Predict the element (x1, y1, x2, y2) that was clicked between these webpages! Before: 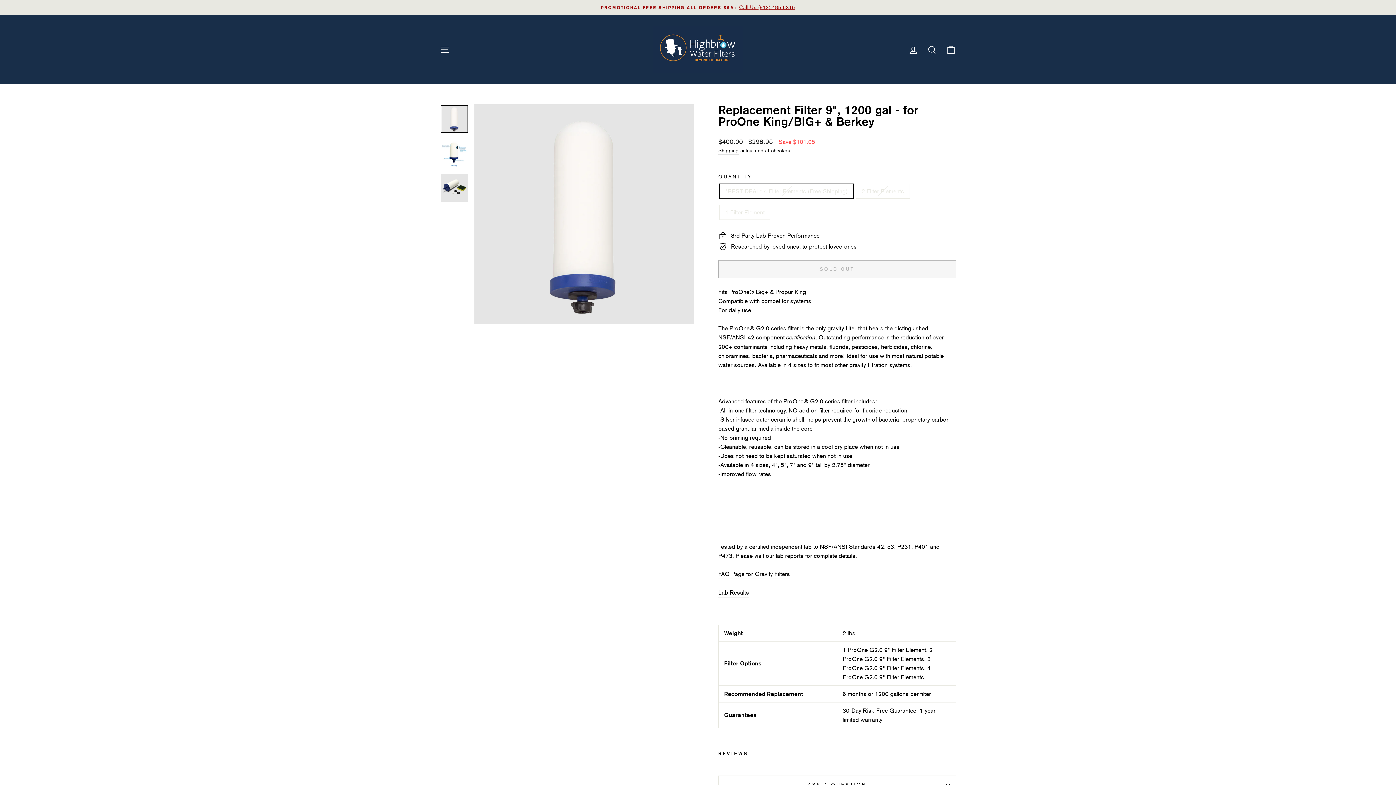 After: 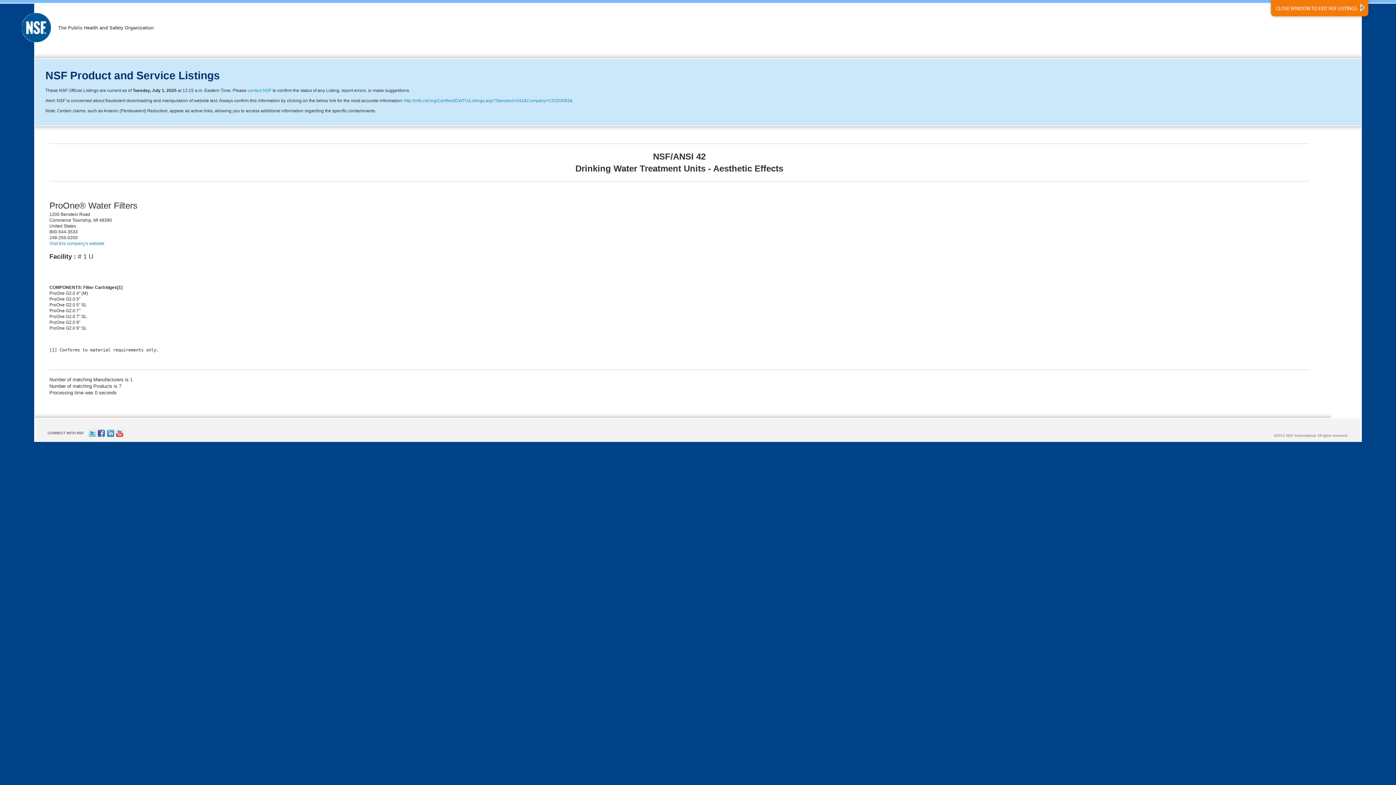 Action: label: certification bbox: (786, 333, 815, 342)